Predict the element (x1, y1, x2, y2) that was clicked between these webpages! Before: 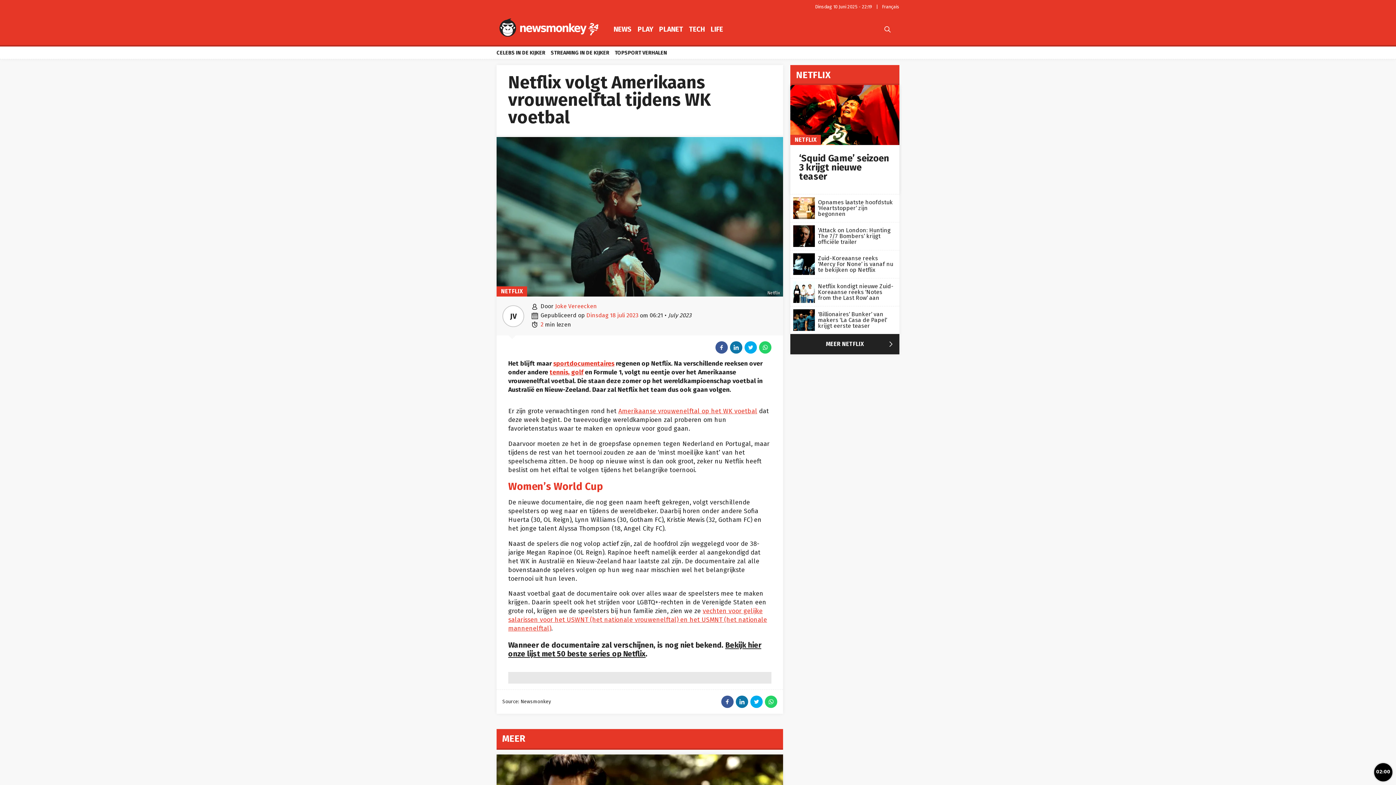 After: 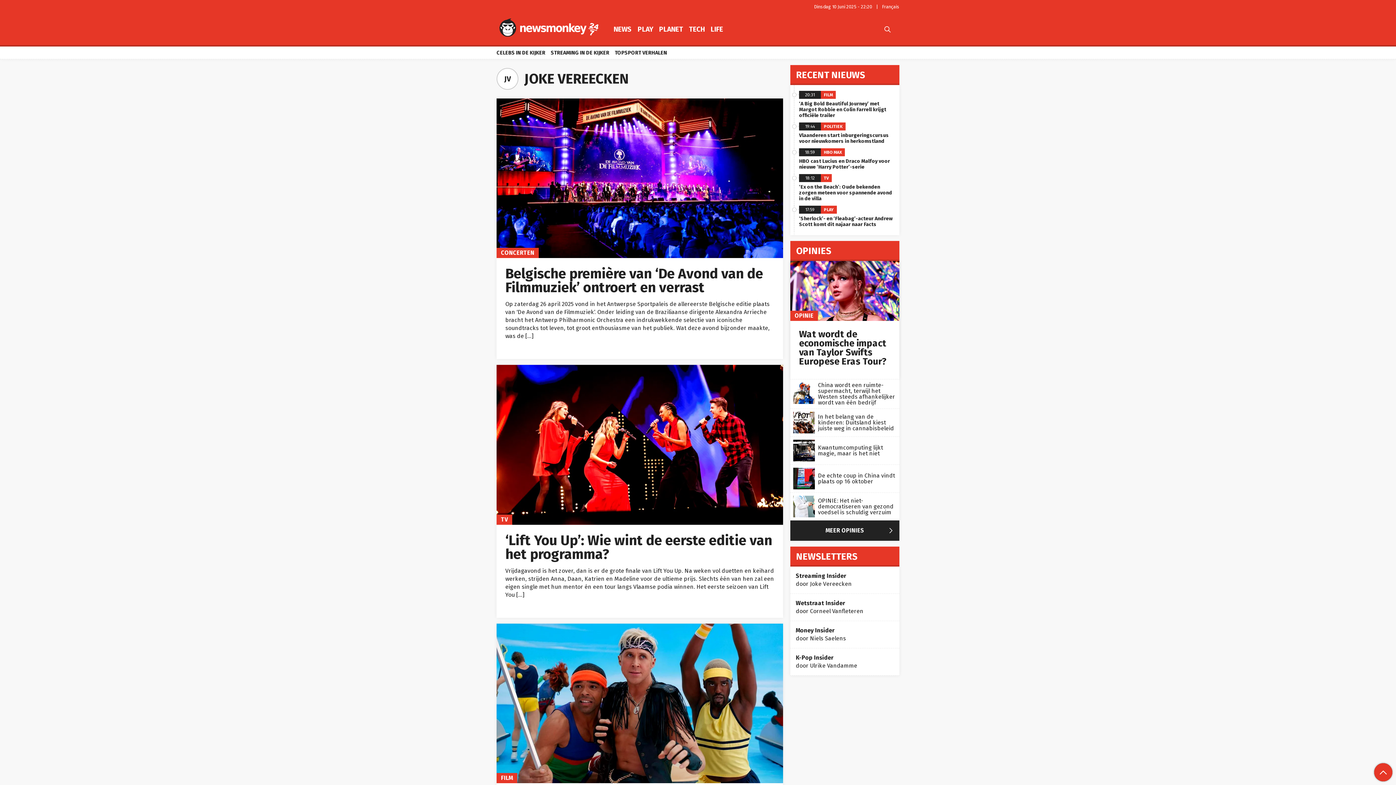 Action: label: Joke Vereecken bbox: (555, 303, 597, 309)